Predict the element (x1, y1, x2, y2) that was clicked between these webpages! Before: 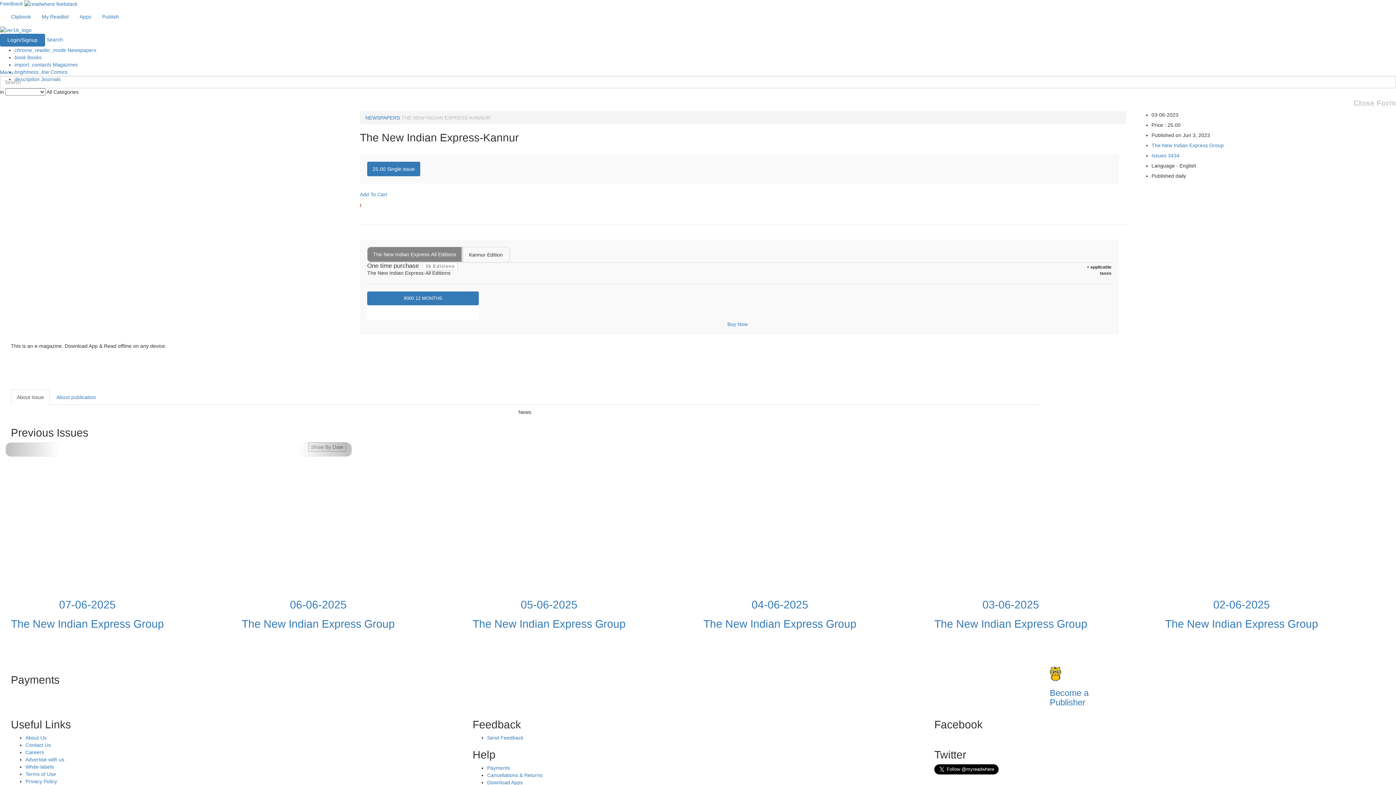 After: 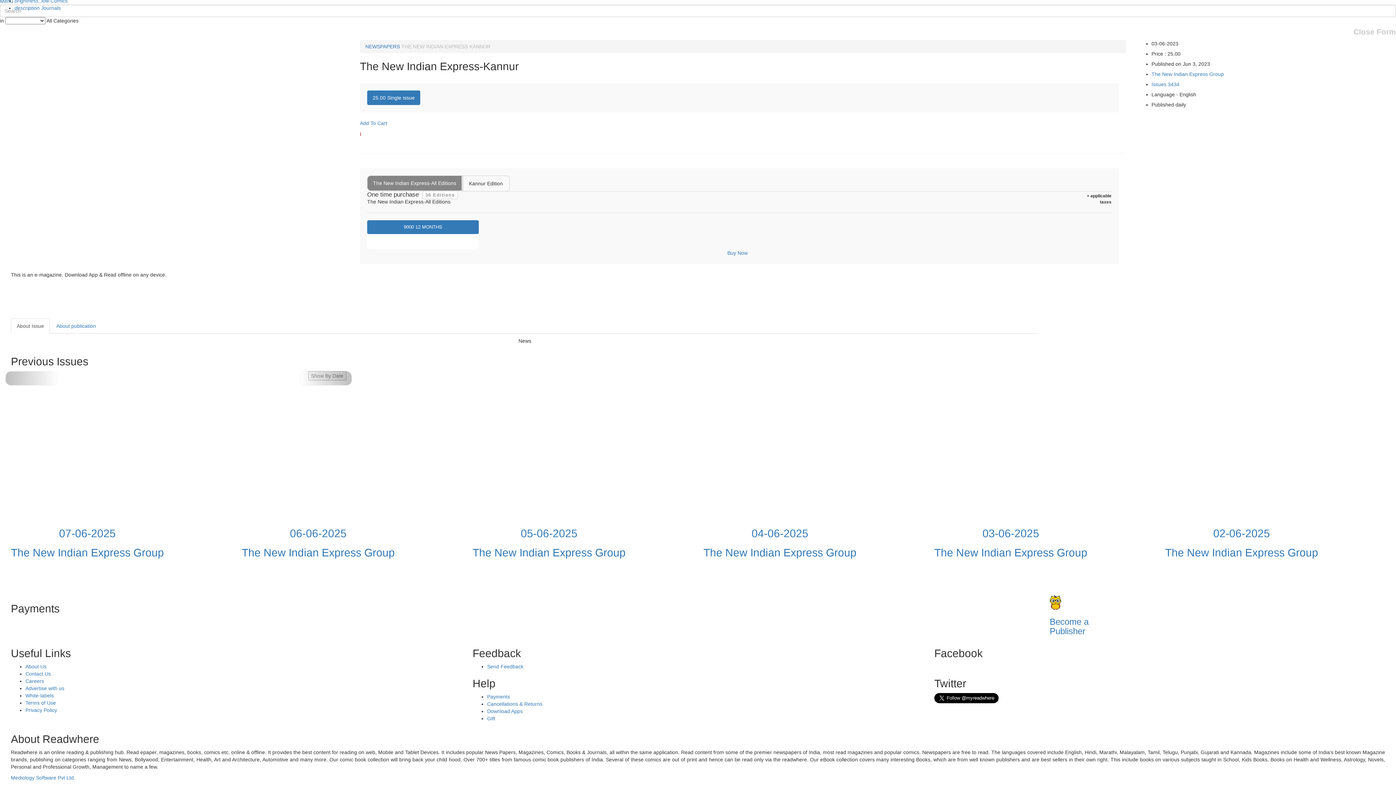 Action: bbox: (46, 36, 62, 42) label: Search